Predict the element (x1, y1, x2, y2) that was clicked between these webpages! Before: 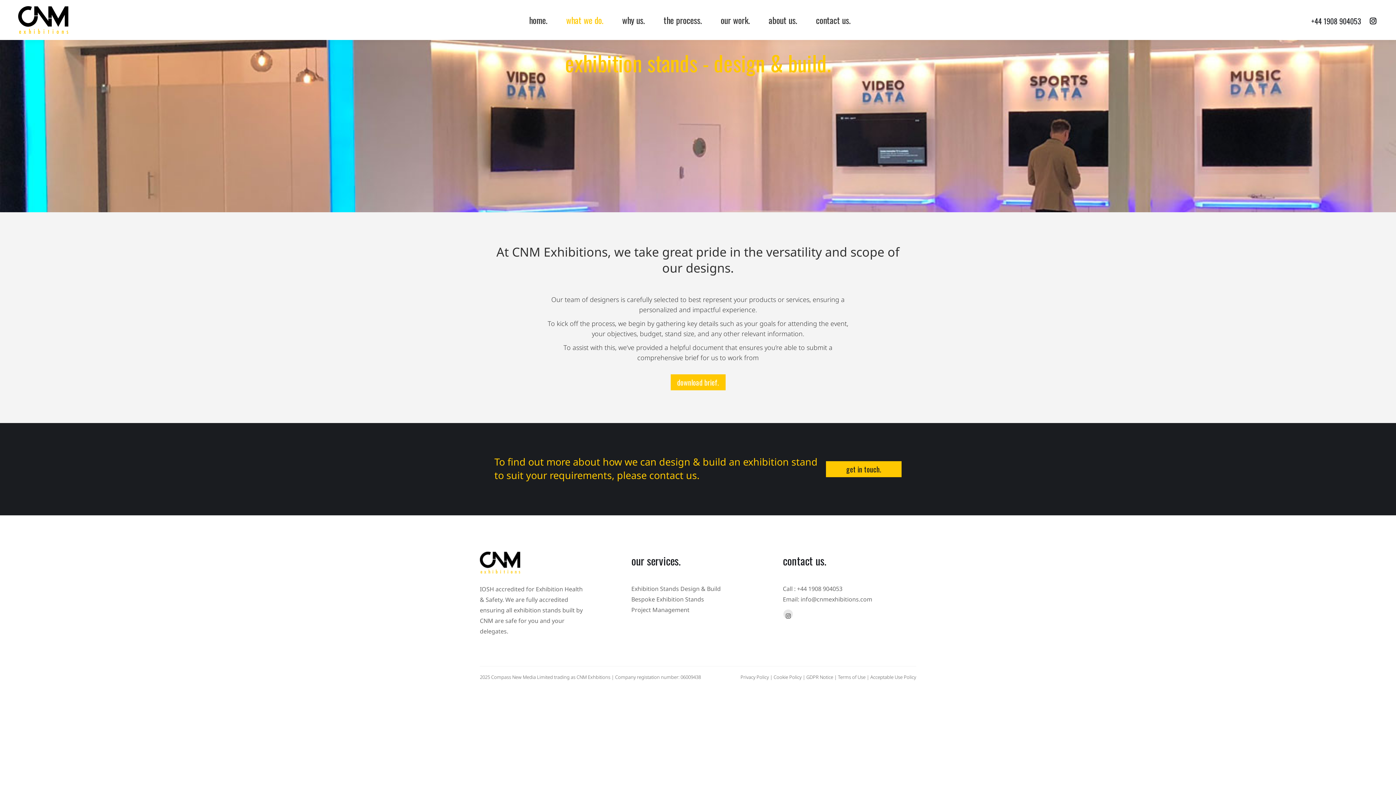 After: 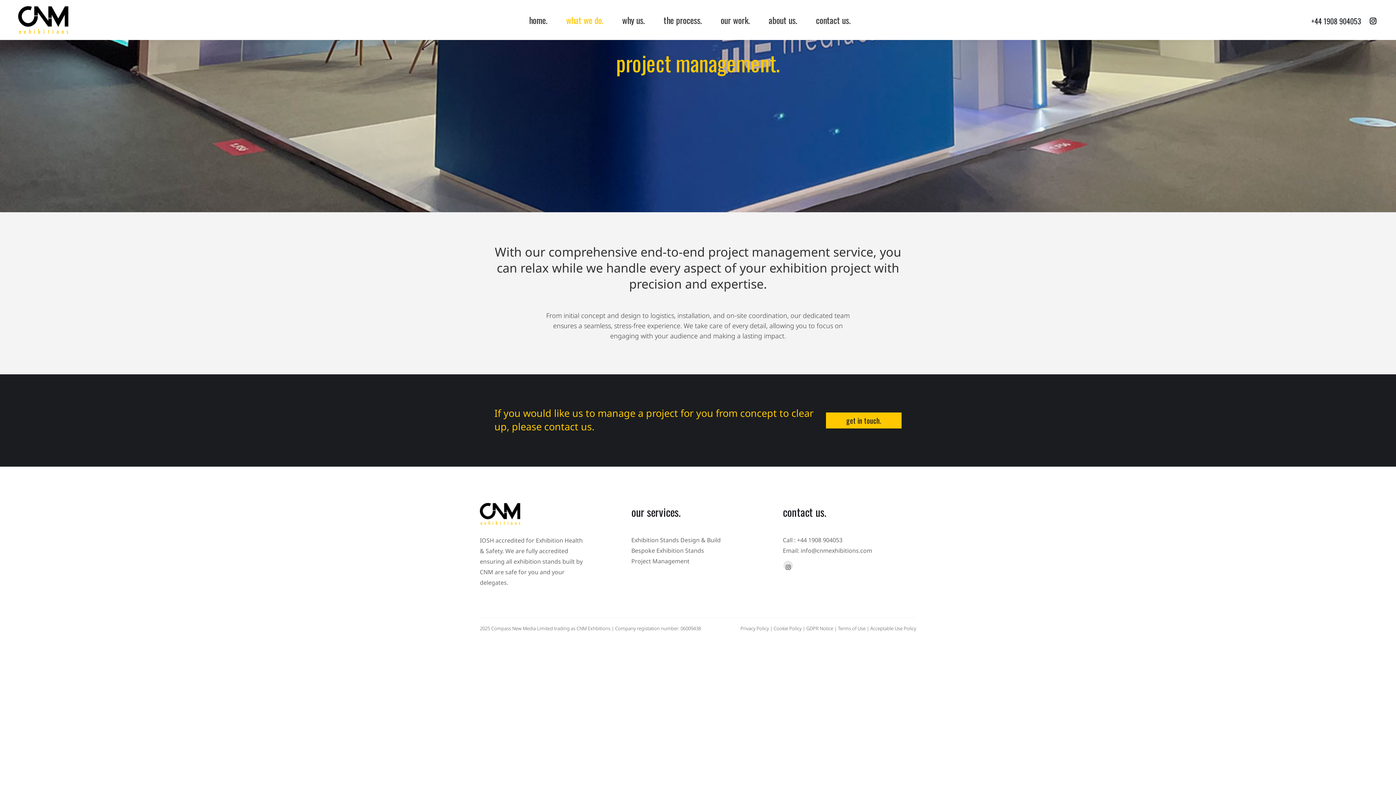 Action: label: Project Management bbox: (631, 606, 689, 614)